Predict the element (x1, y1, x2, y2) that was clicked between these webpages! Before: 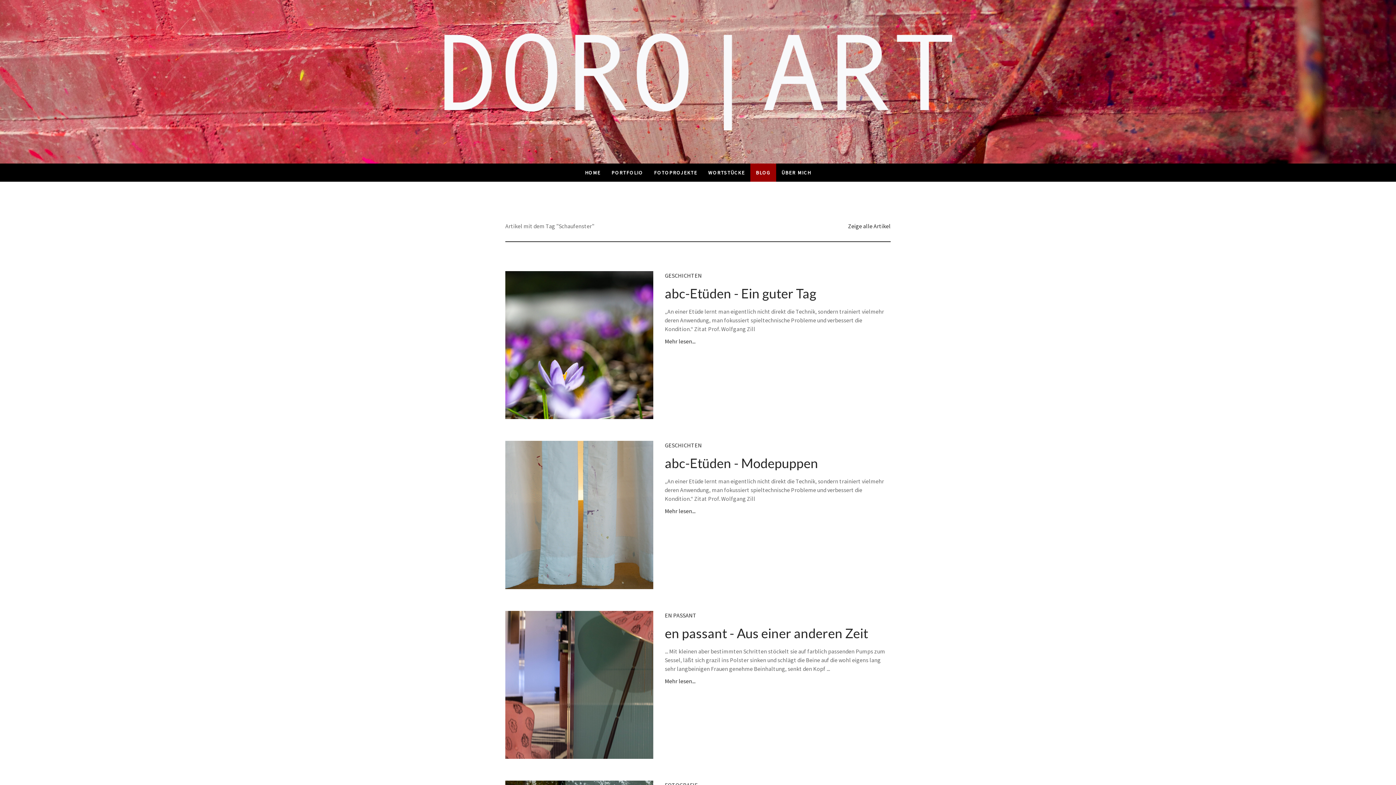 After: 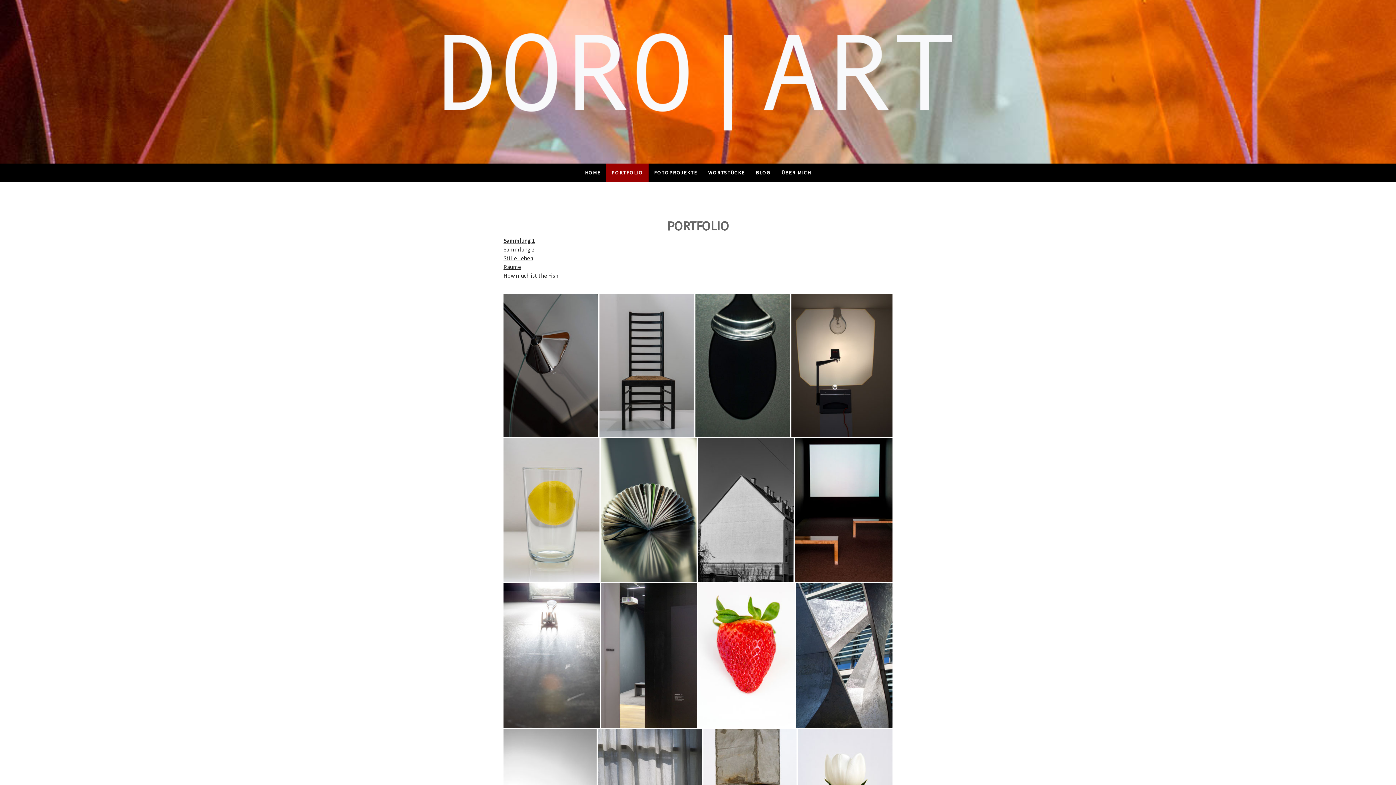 Action: bbox: (606, 163, 648, 181) label: PORTFOLIO